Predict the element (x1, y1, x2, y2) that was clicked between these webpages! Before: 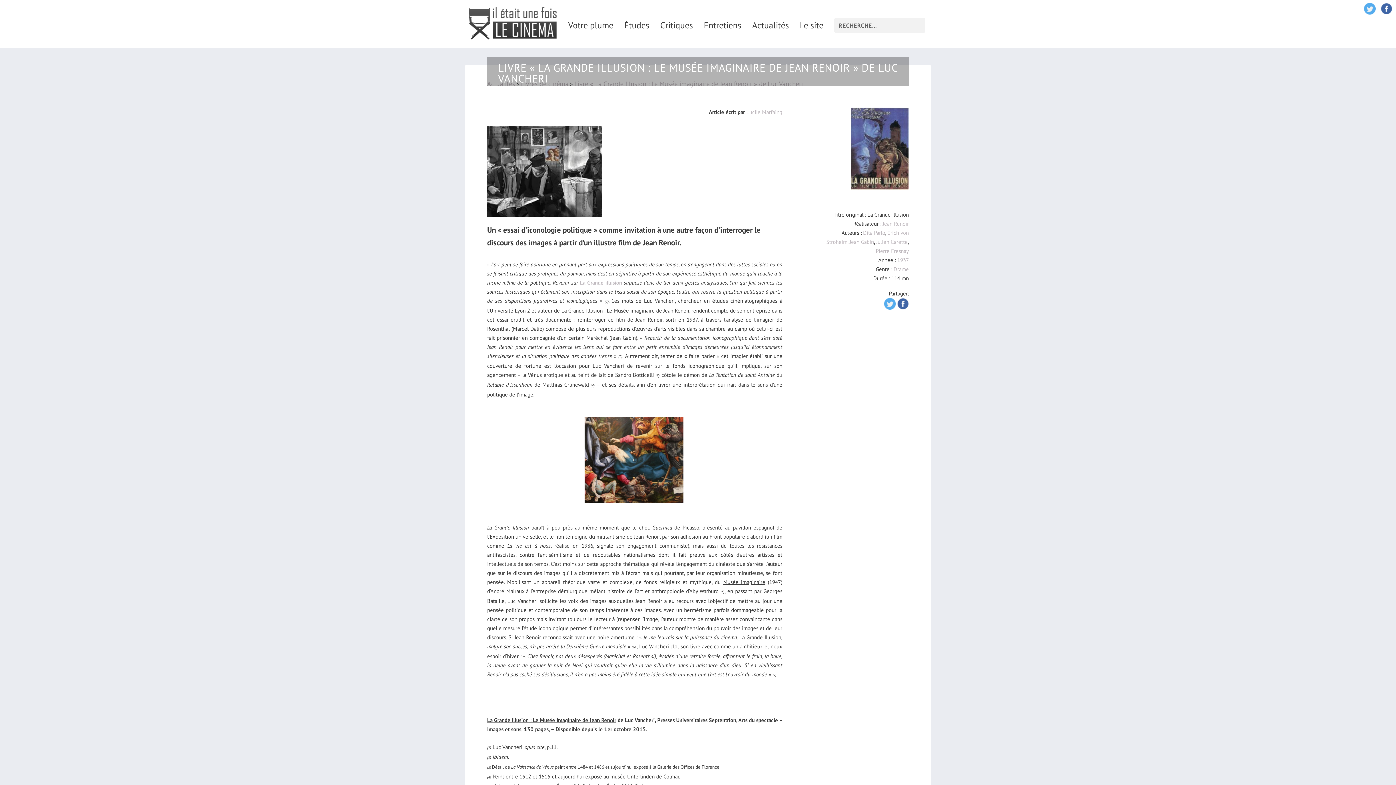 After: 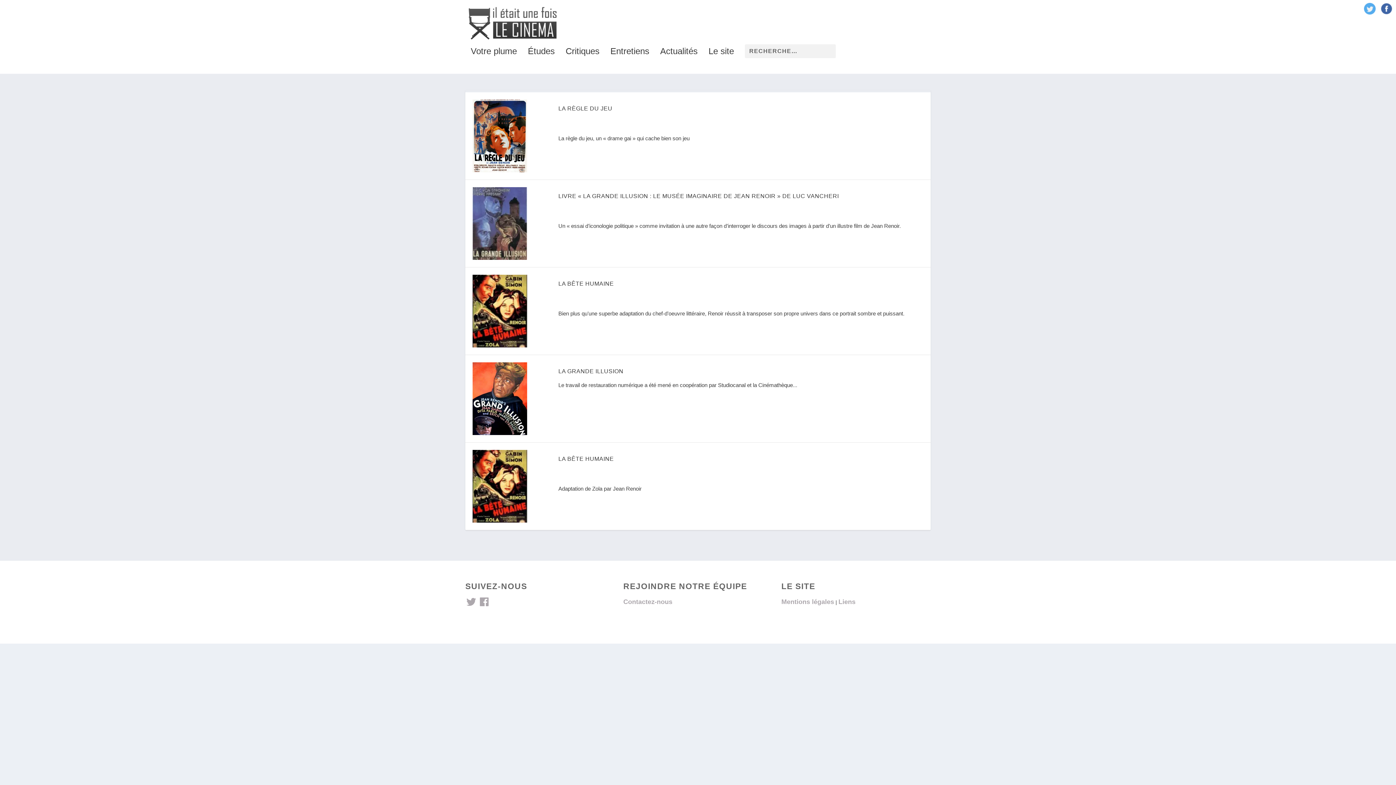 Action: label: Julien Carette bbox: (876, 238, 908, 245)